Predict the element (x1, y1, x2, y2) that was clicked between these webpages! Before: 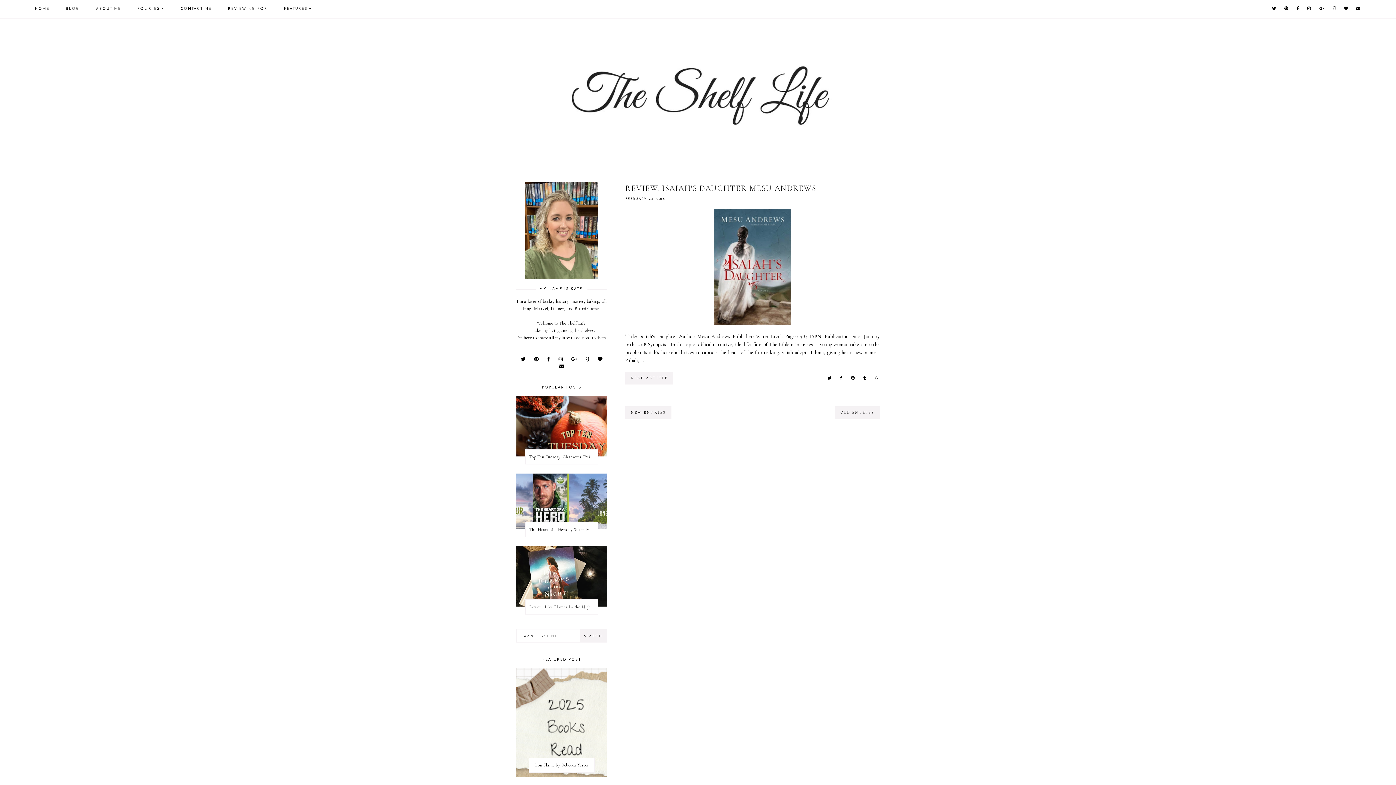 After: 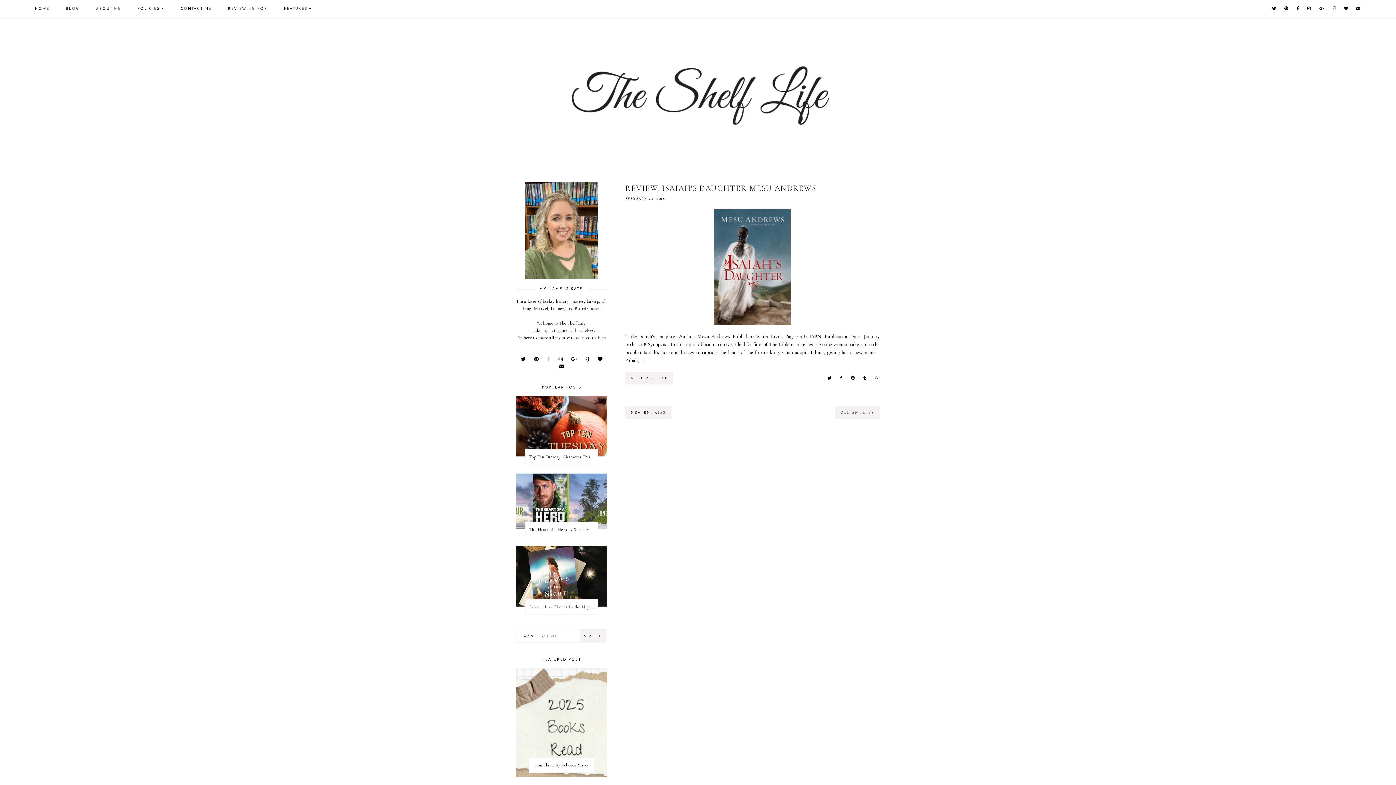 Action: bbox: (543, 356, 553, 362)